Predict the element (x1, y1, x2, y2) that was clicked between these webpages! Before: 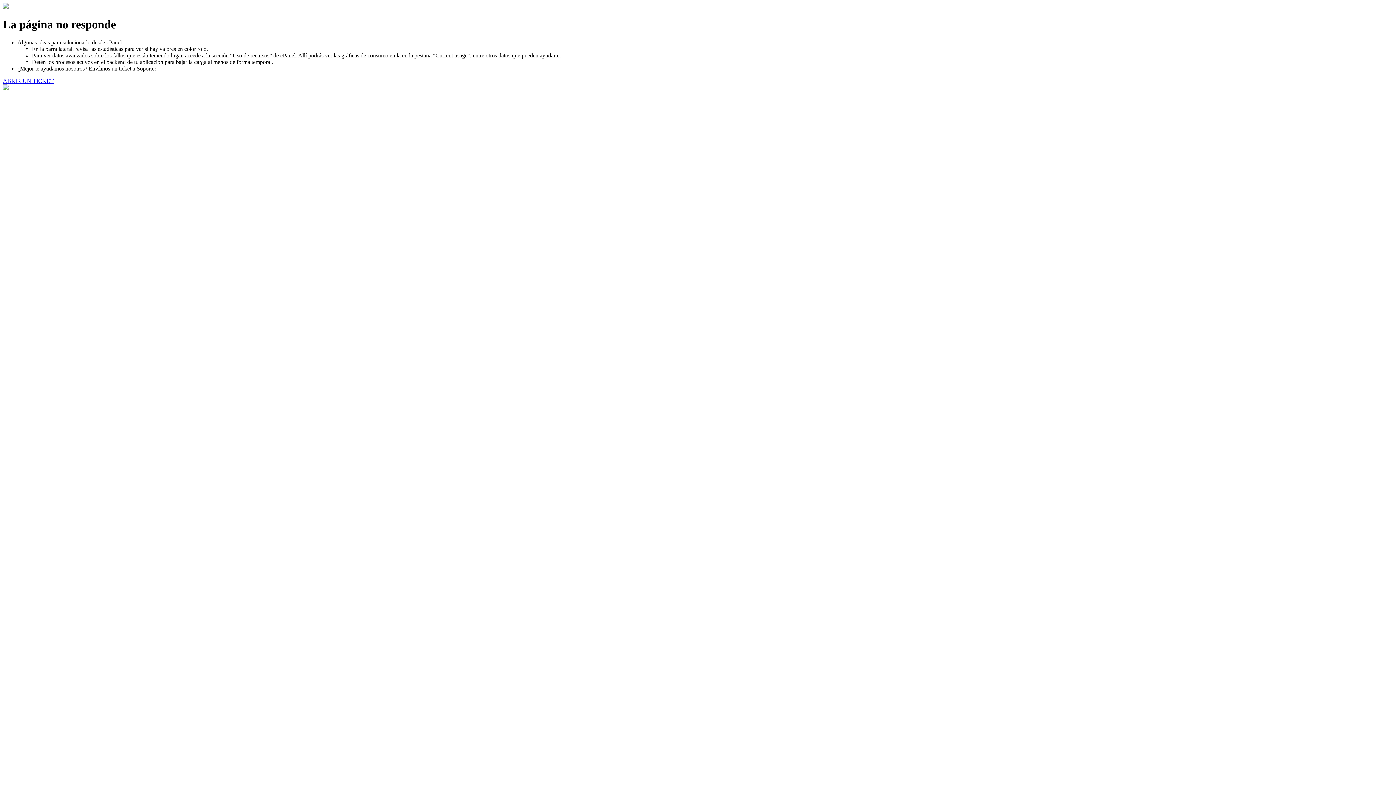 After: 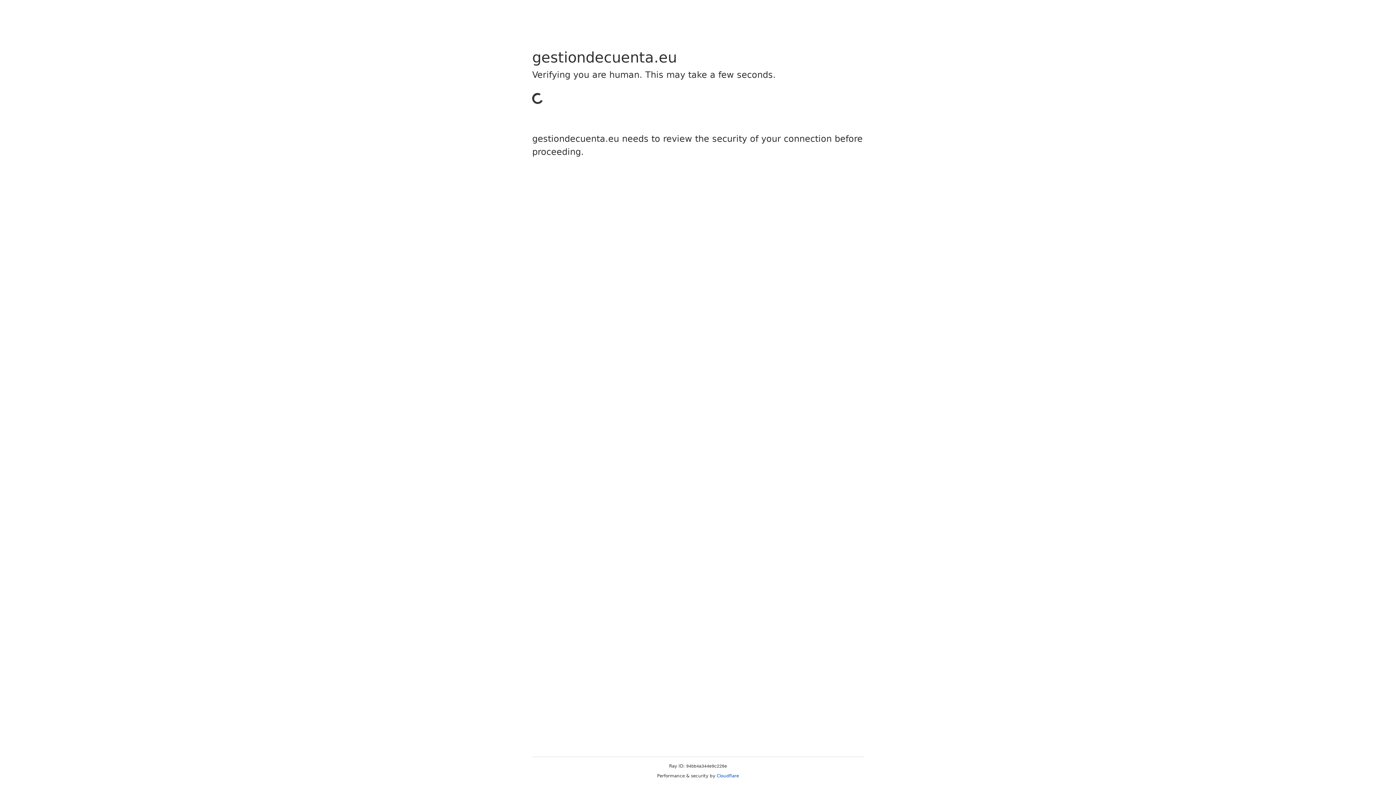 Action: bbox: (2, 77, 53, 83) label: ABRIR UN TICKET